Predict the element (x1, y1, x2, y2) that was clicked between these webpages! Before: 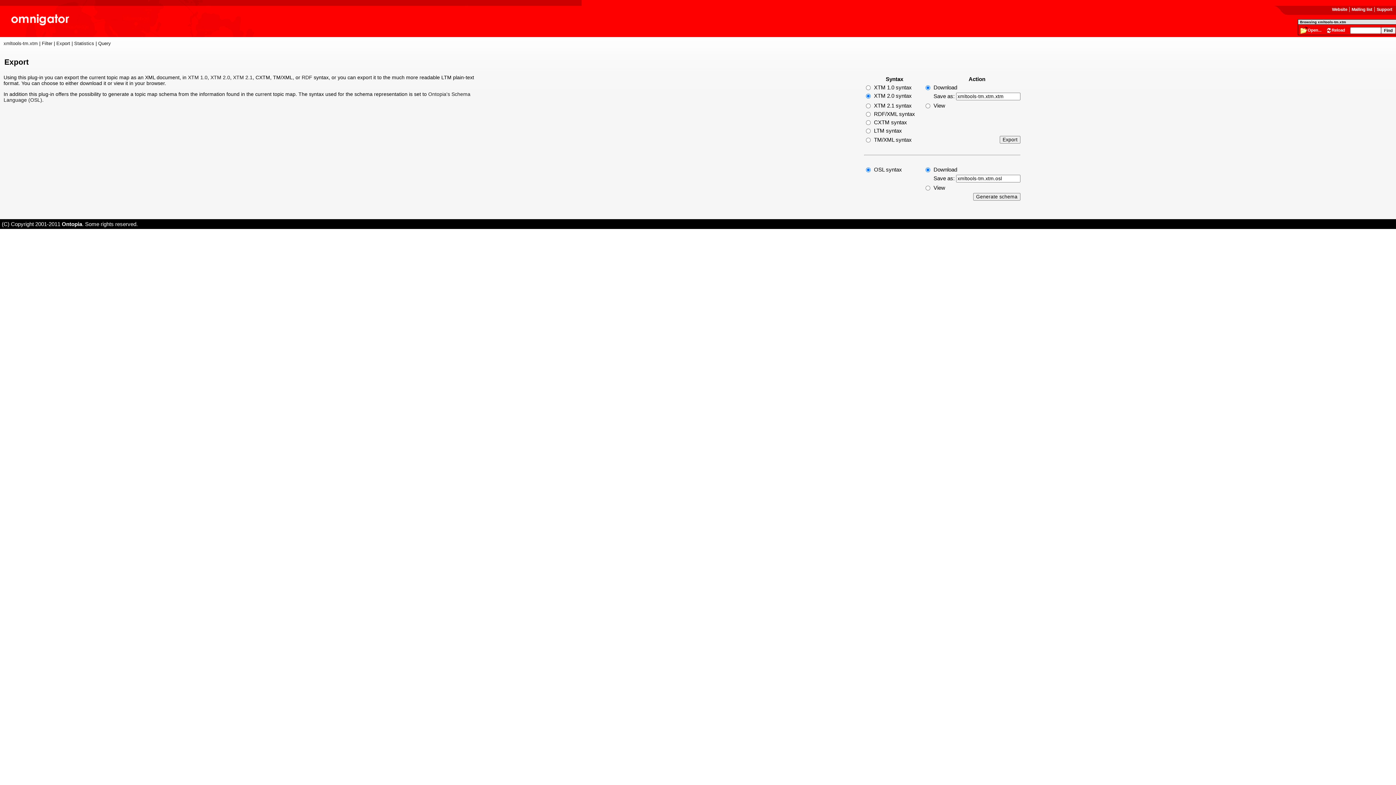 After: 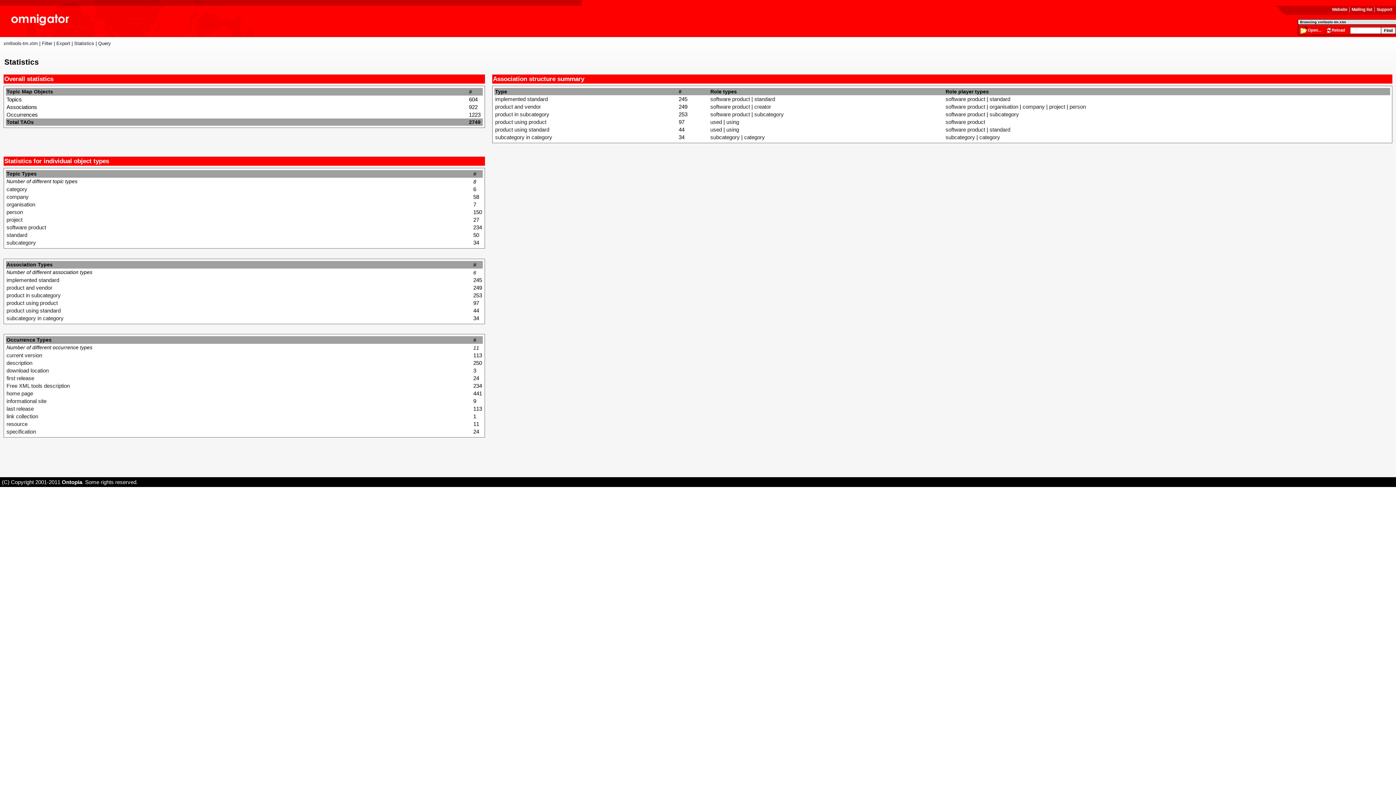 Action: label: Statistics bbox: (74, 40, 94, 46)